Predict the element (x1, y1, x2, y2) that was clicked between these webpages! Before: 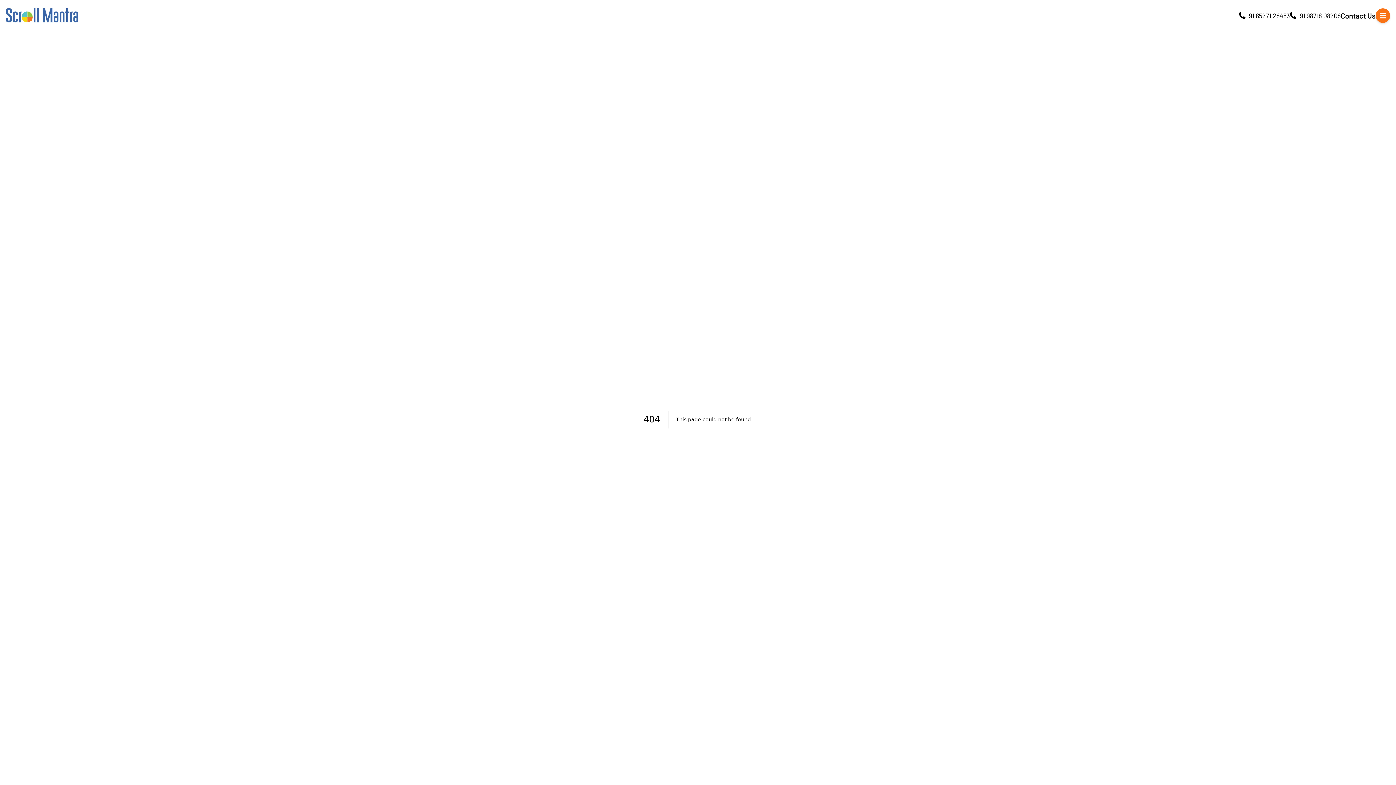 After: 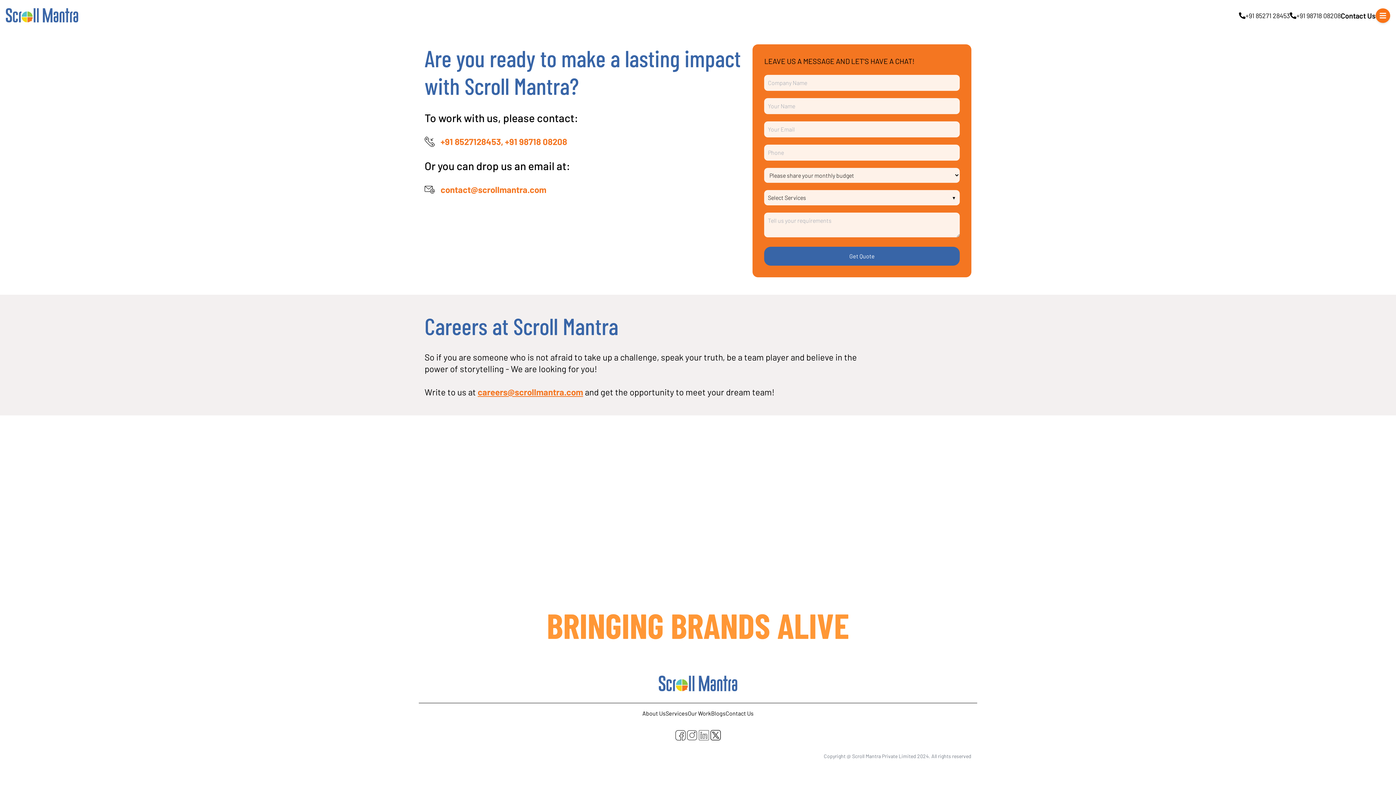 Action: label: Contact Us bbox: (1341, 10, 1376, 20)